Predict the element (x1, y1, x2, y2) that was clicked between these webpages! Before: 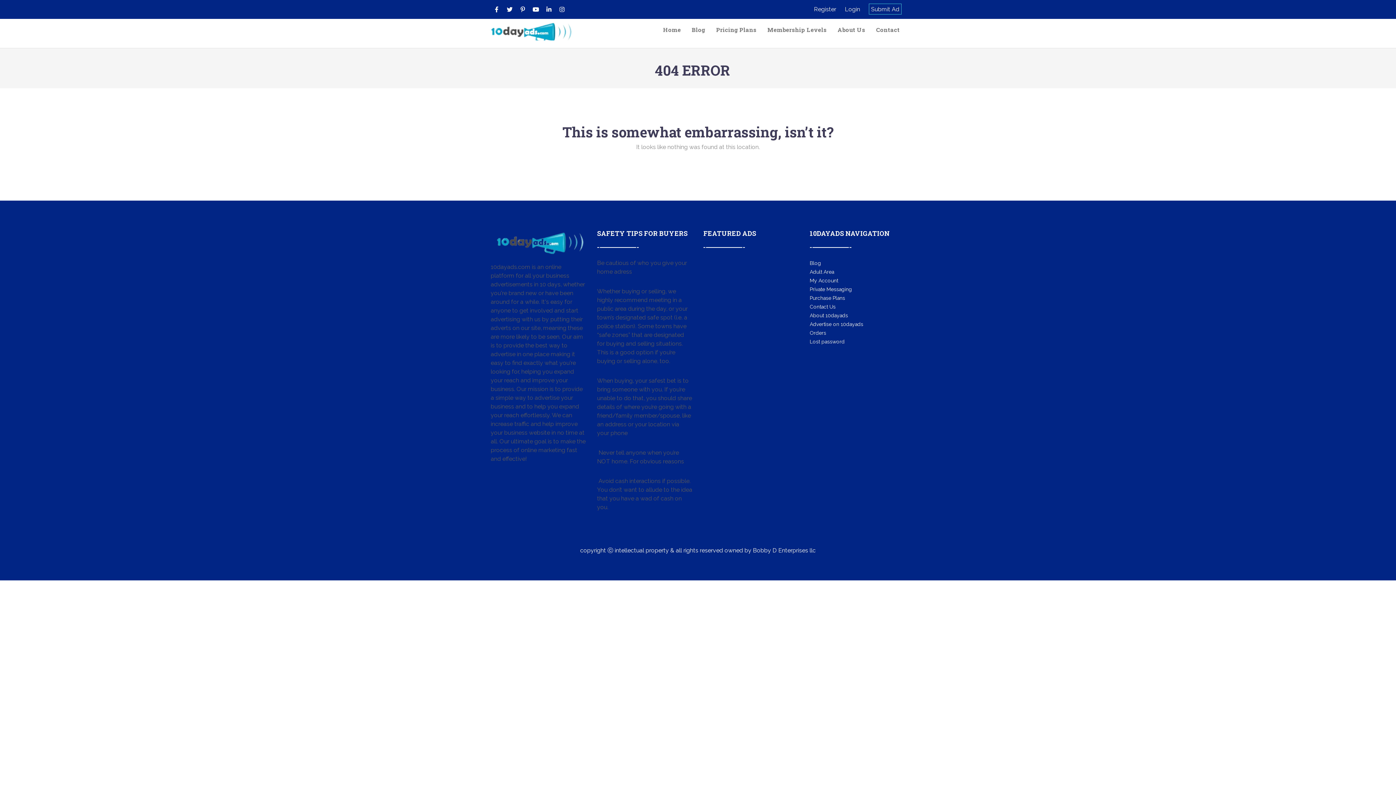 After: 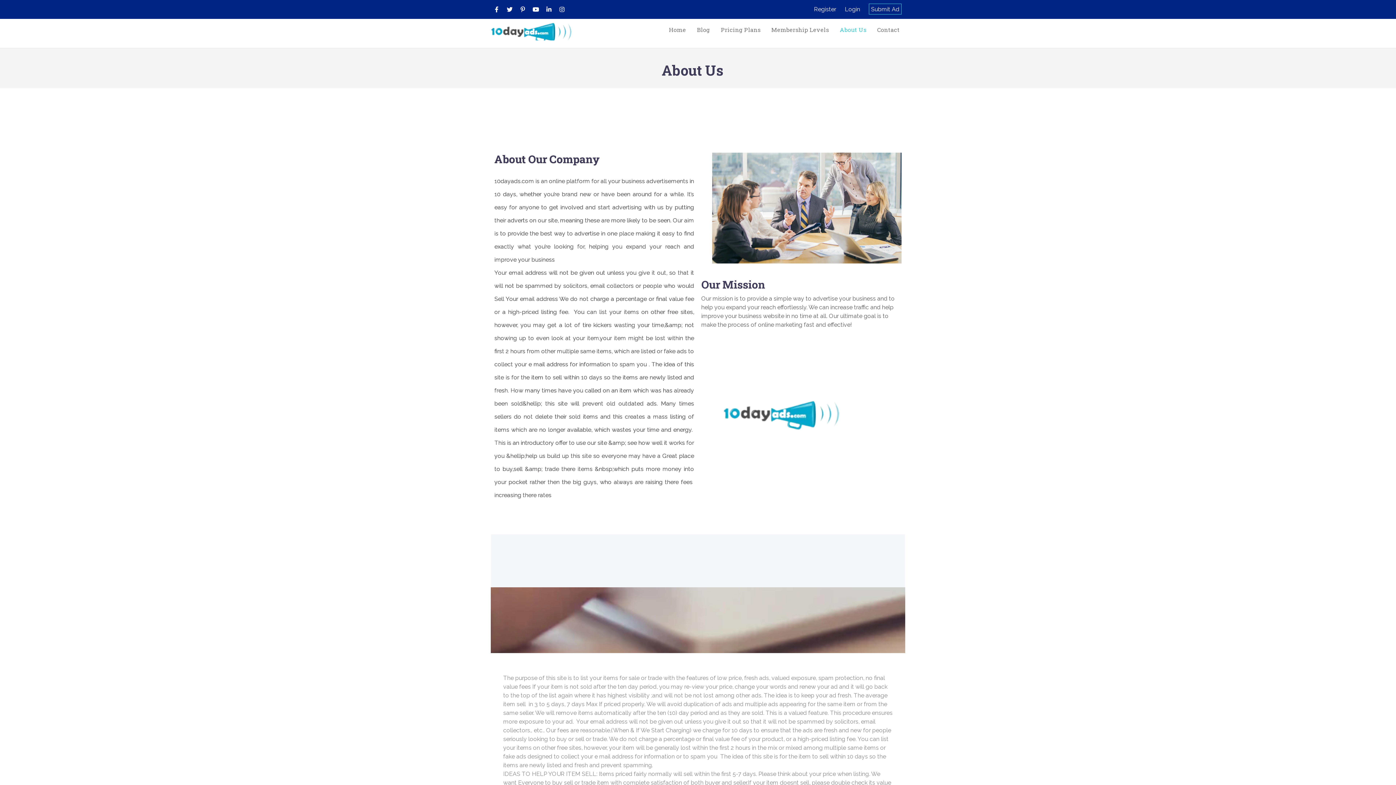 Action: bbox: (810, 312, 848, 318) label: About 10dayads